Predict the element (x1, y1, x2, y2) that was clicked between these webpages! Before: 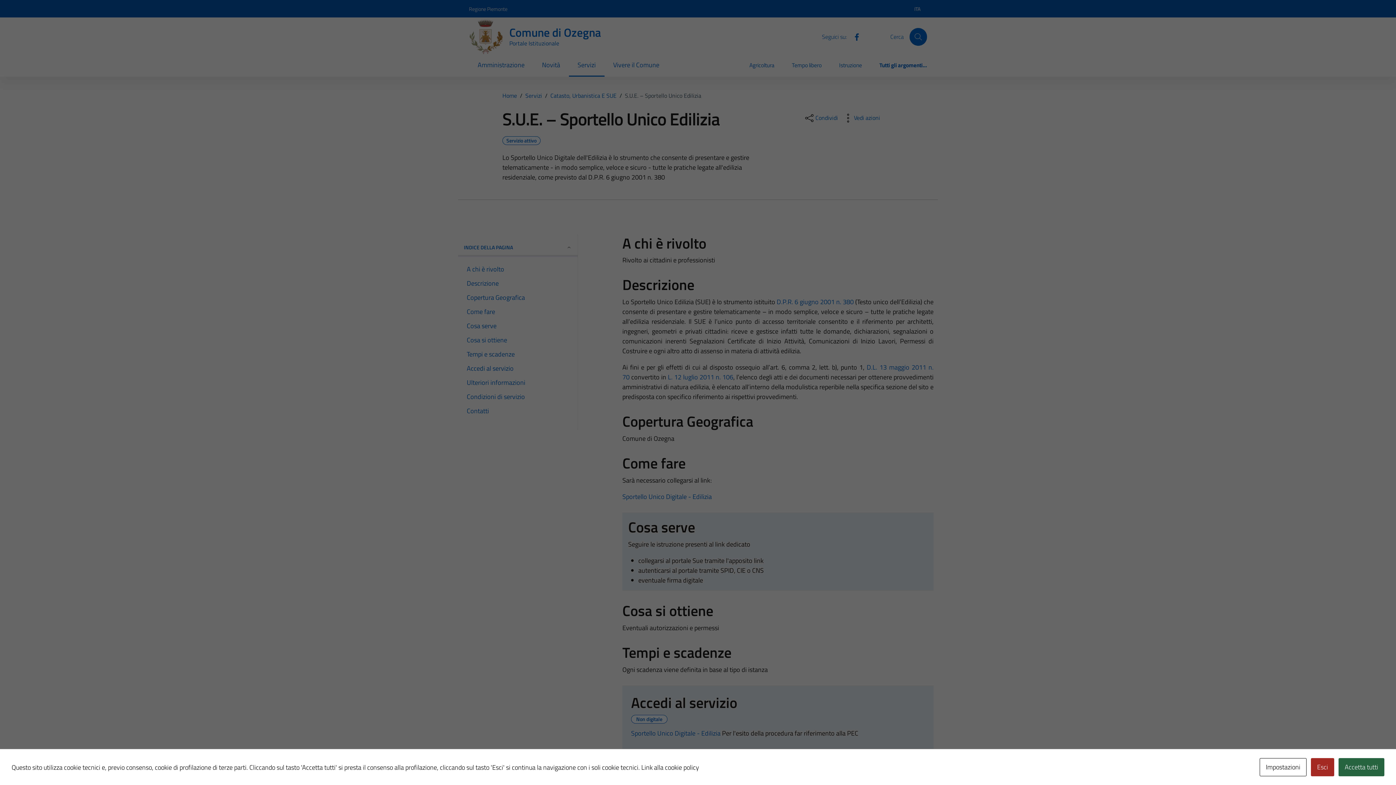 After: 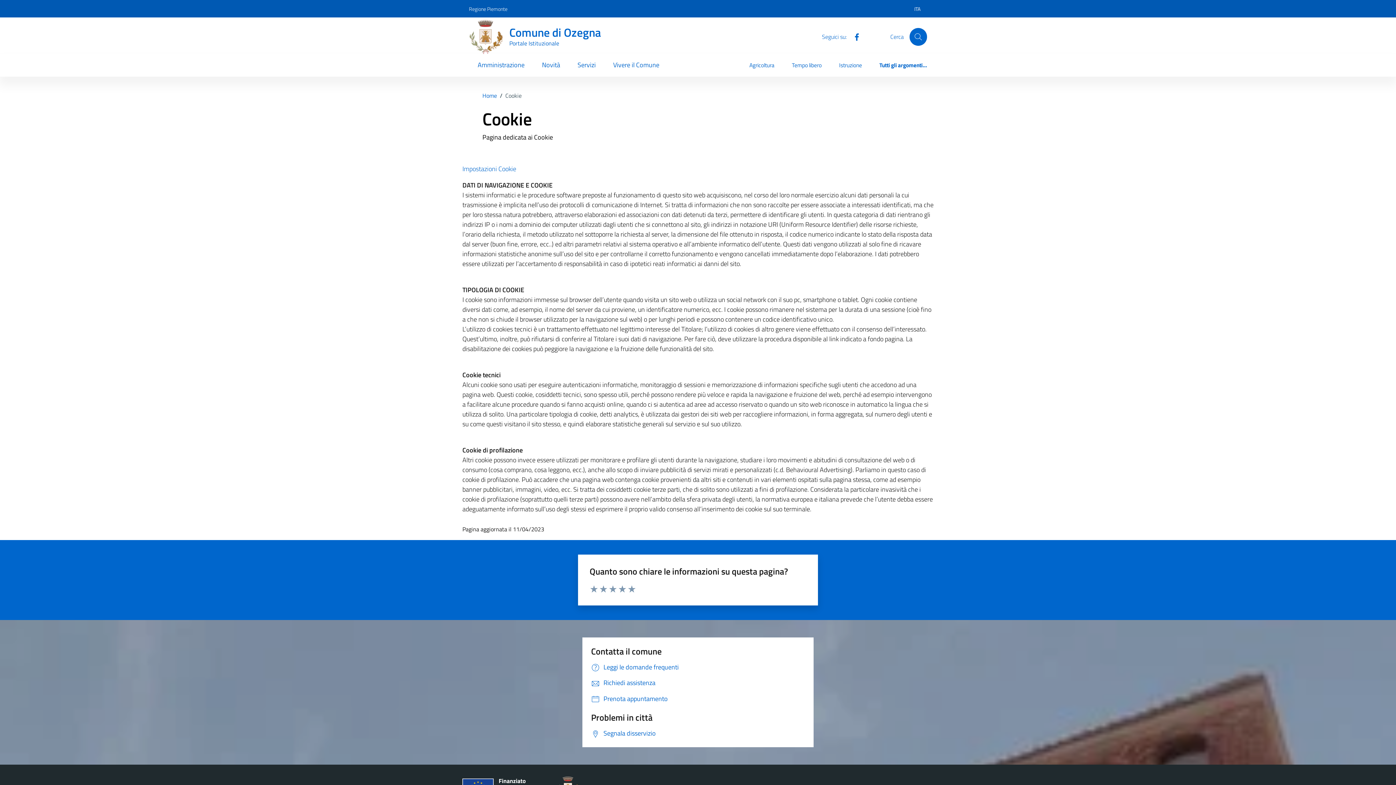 Action: label: Link alla cookie policy bbox: (641, 762, 699, 772)